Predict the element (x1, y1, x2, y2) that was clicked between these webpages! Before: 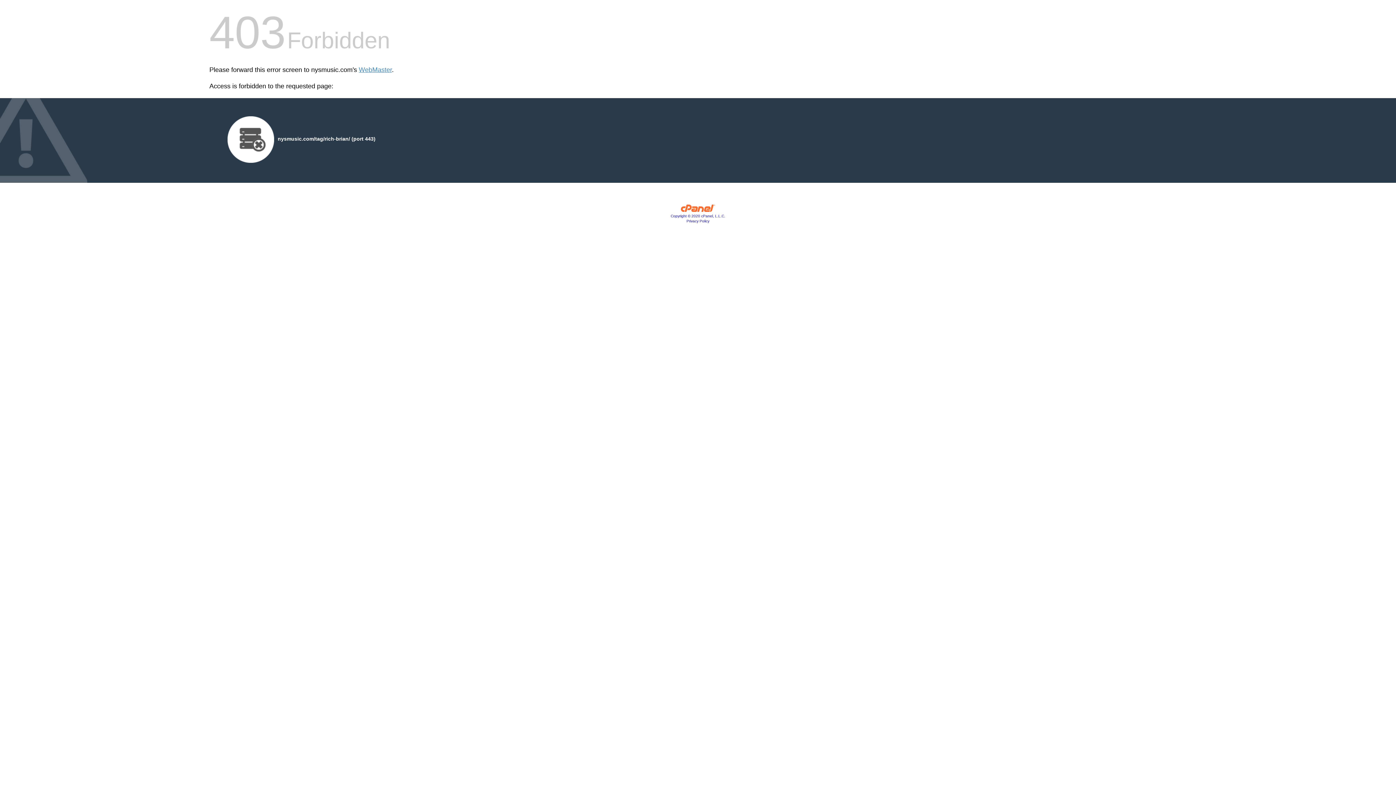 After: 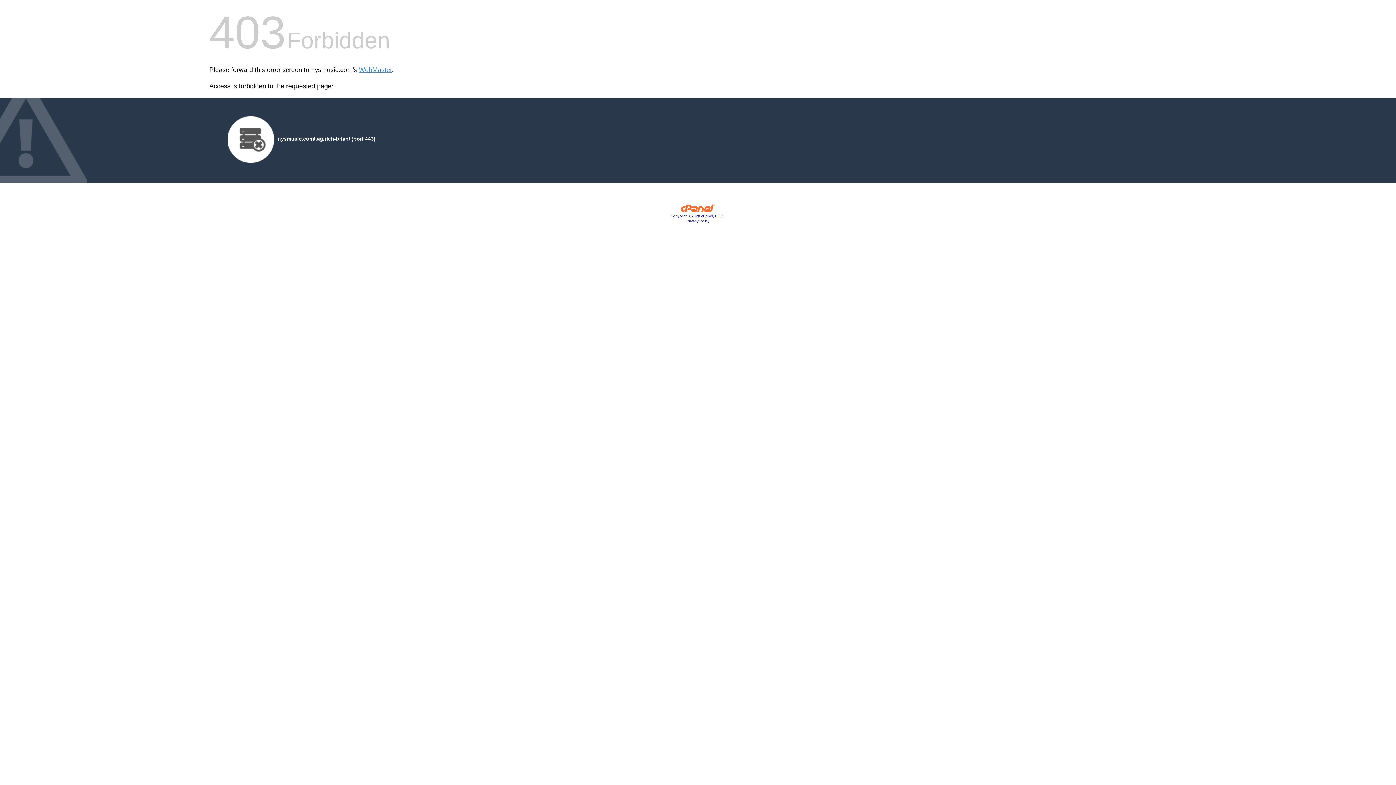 Action: bbox: (670, 214, 725, 218) label: Copyright © 2020 cPanel, L.L.C.